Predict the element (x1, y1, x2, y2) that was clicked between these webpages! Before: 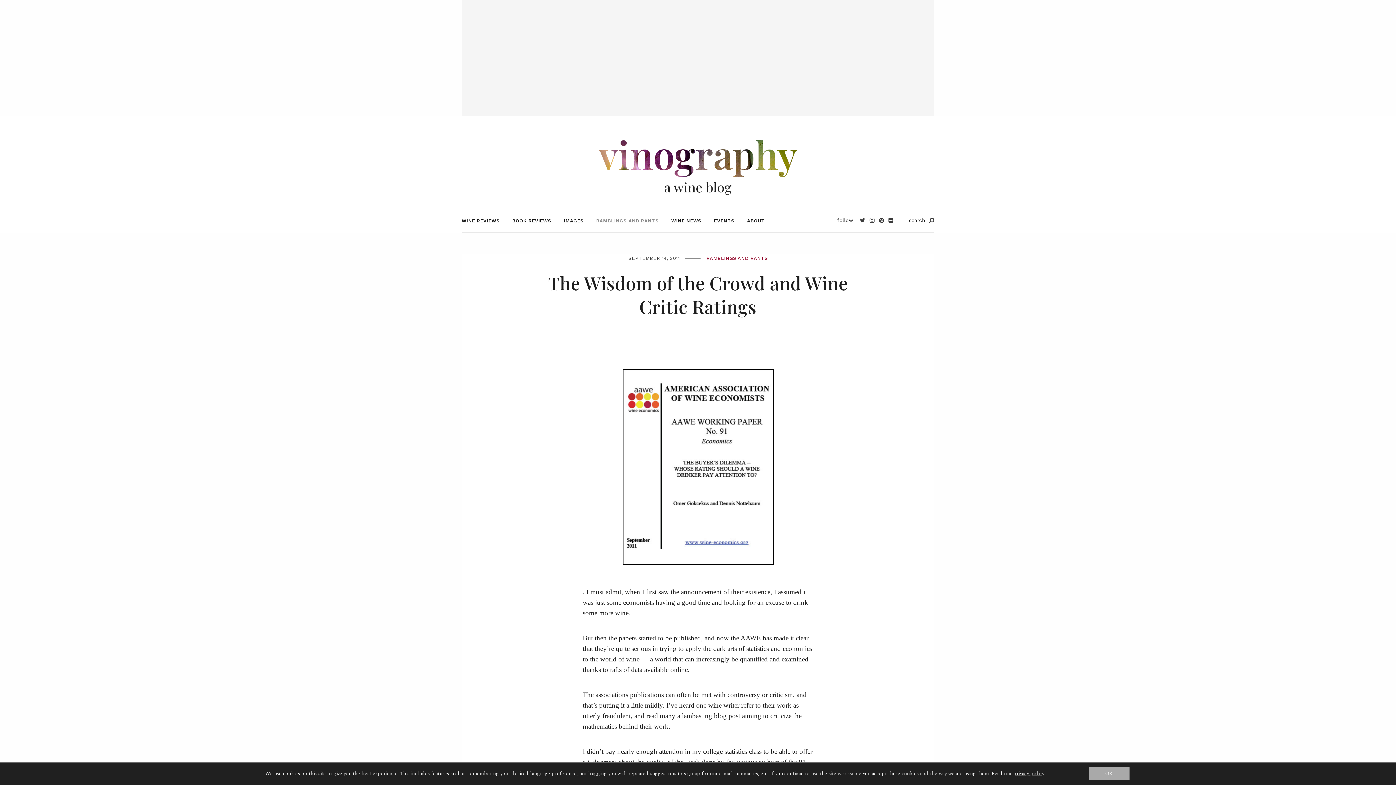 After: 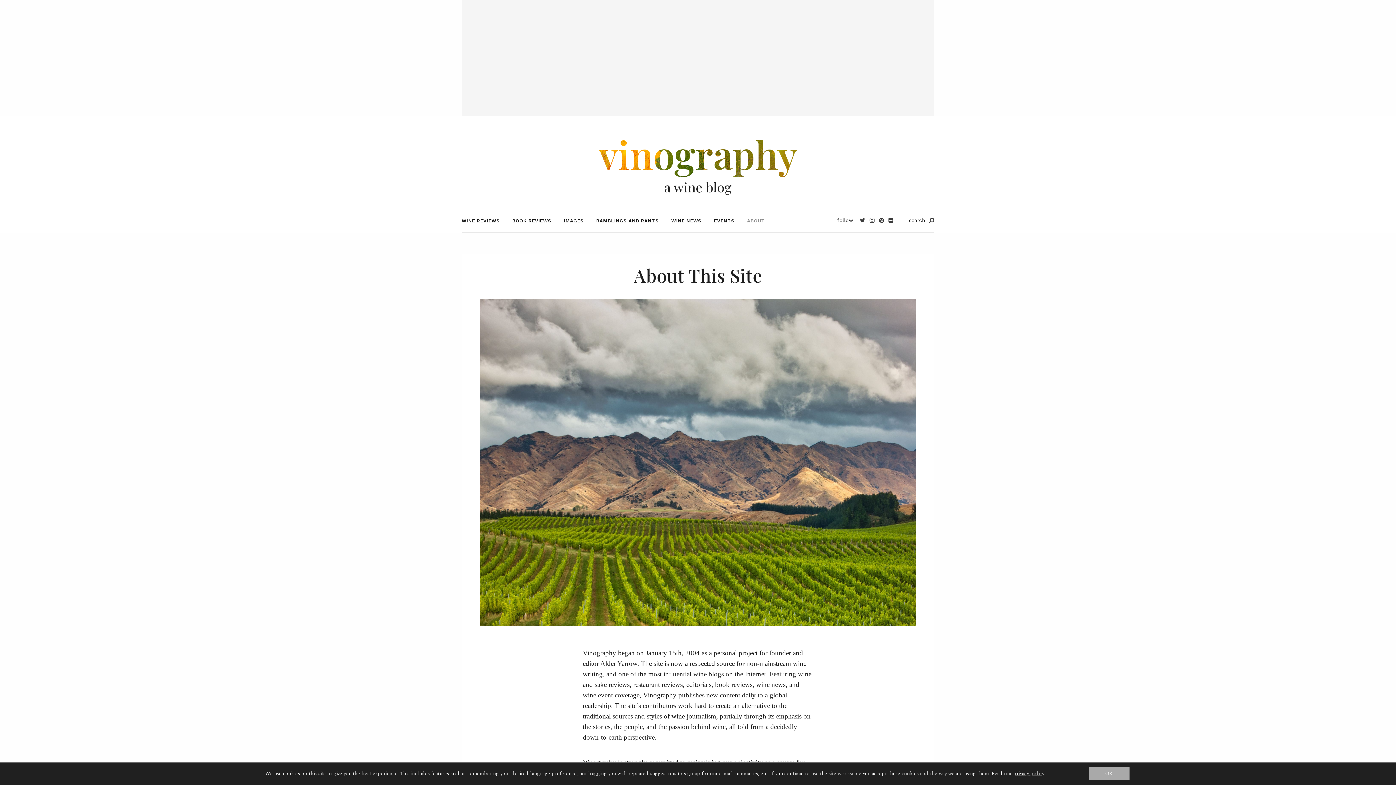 Action: label: ABOUT bbox: (741, 217, 765, 224)